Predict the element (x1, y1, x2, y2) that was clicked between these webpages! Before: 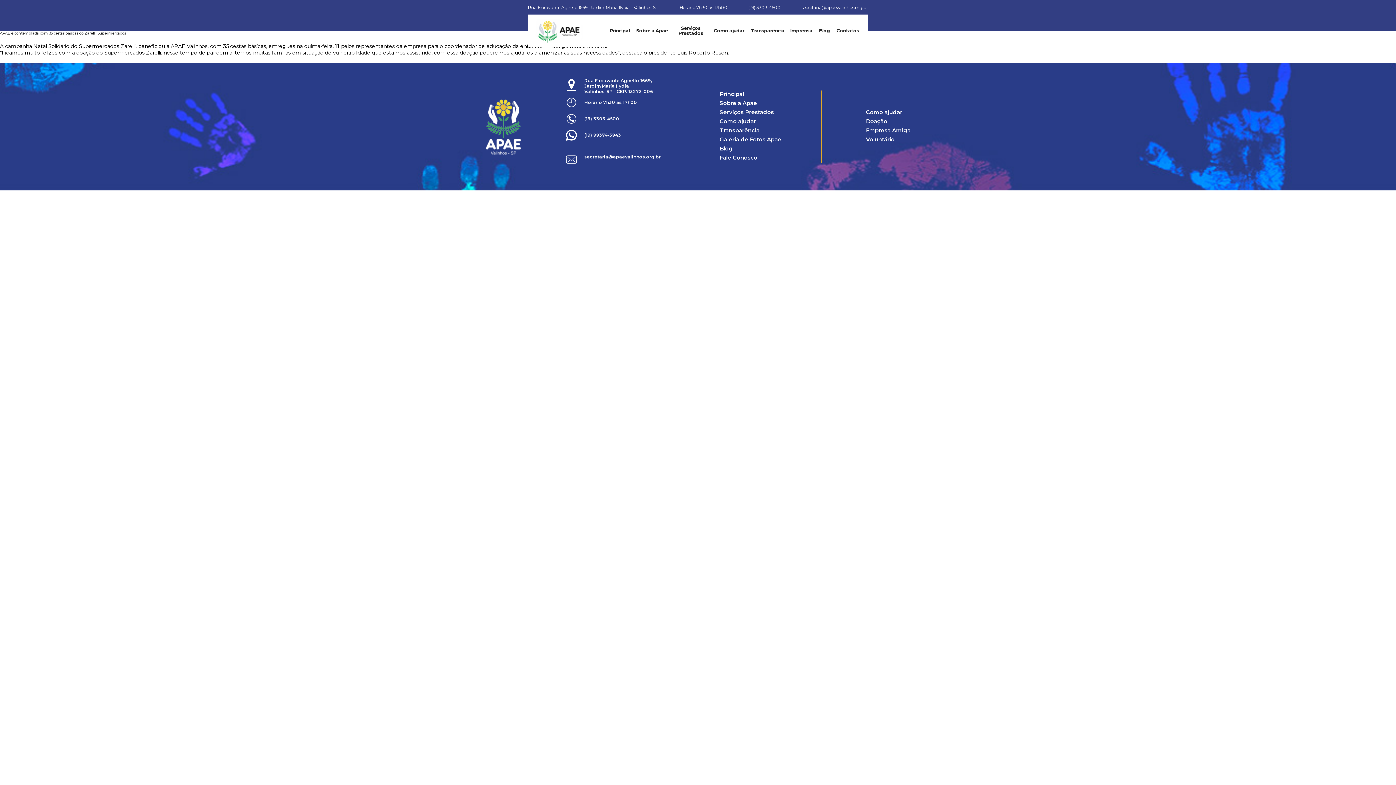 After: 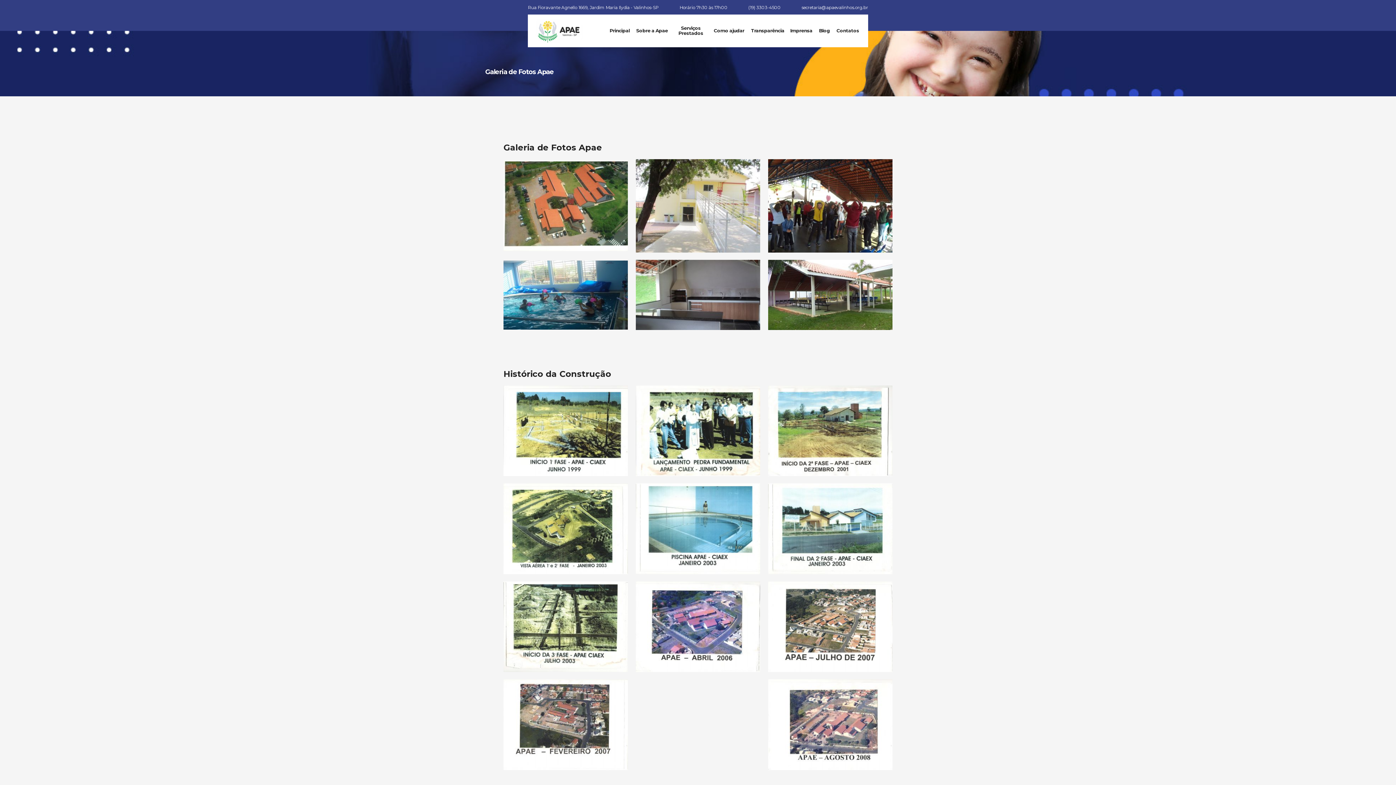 Action: label: Galeria de Fotos Apae bbox: (719, 136, 781, 142)